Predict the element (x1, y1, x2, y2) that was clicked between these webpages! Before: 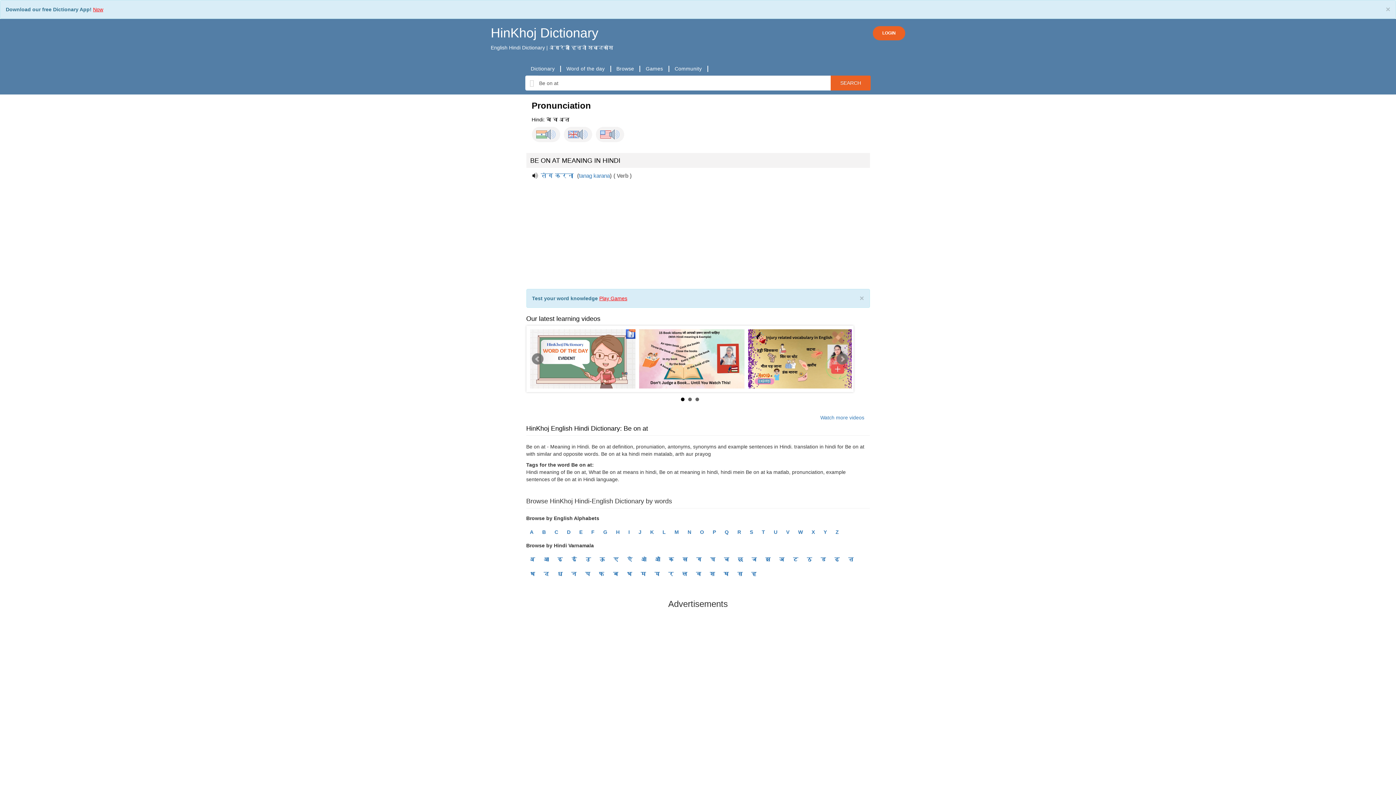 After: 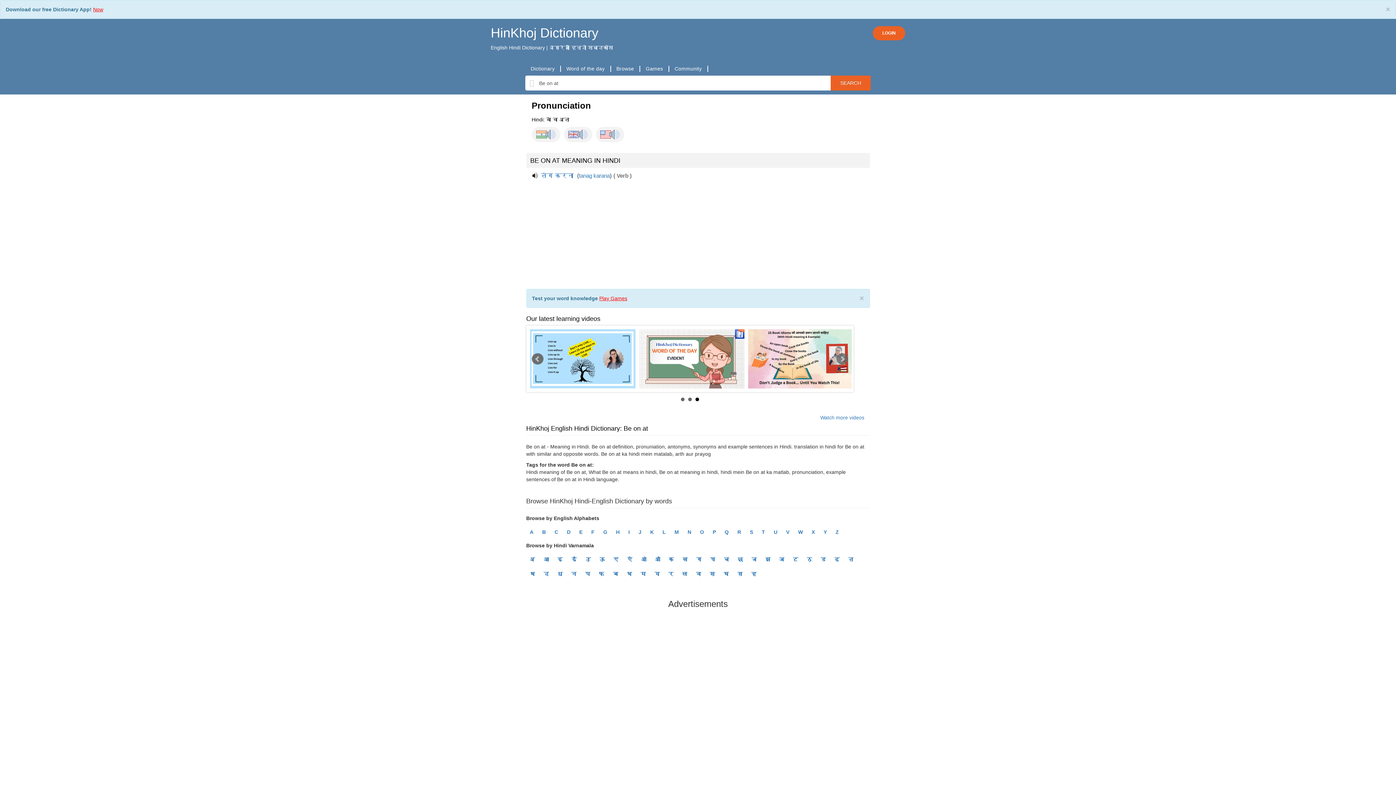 Action: label: Prev bbox: (531, 353, 543, 365)